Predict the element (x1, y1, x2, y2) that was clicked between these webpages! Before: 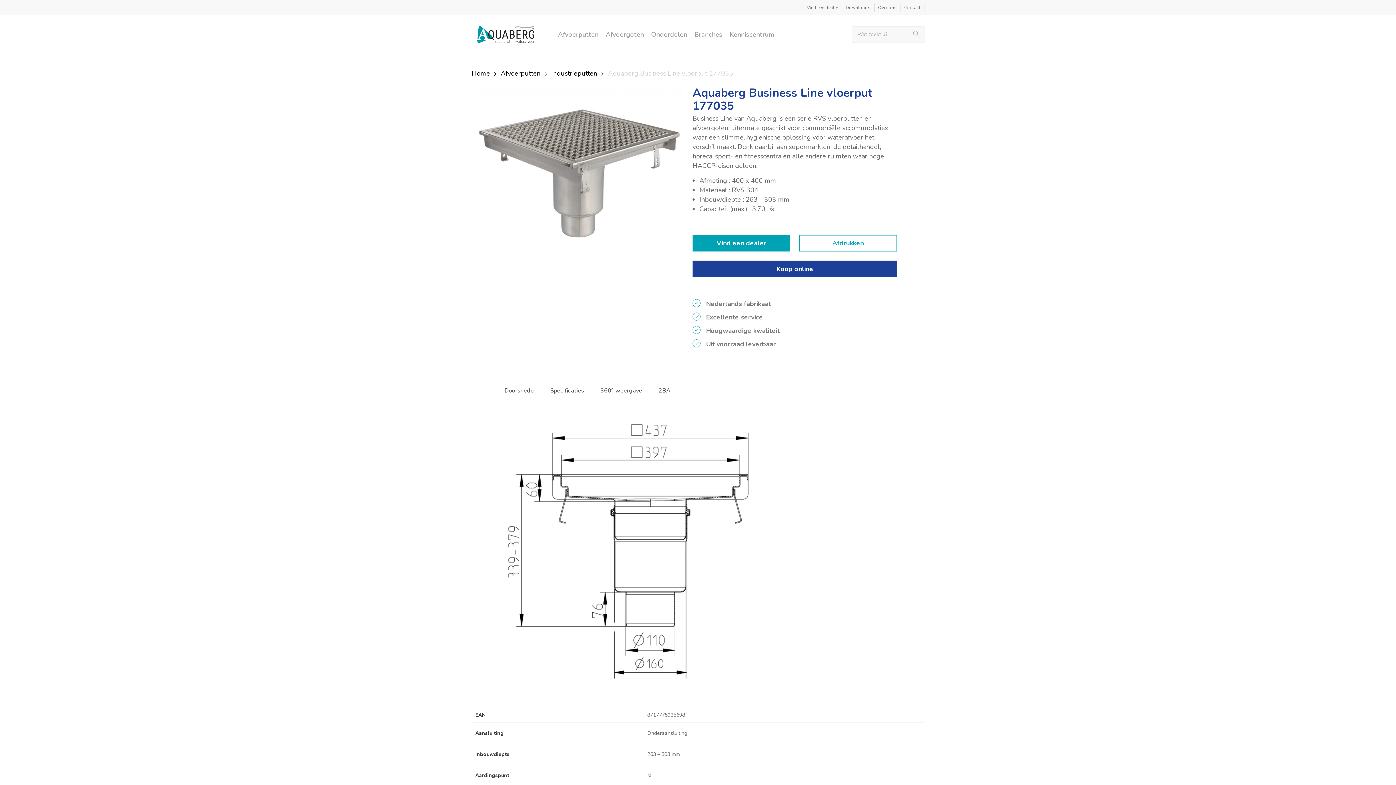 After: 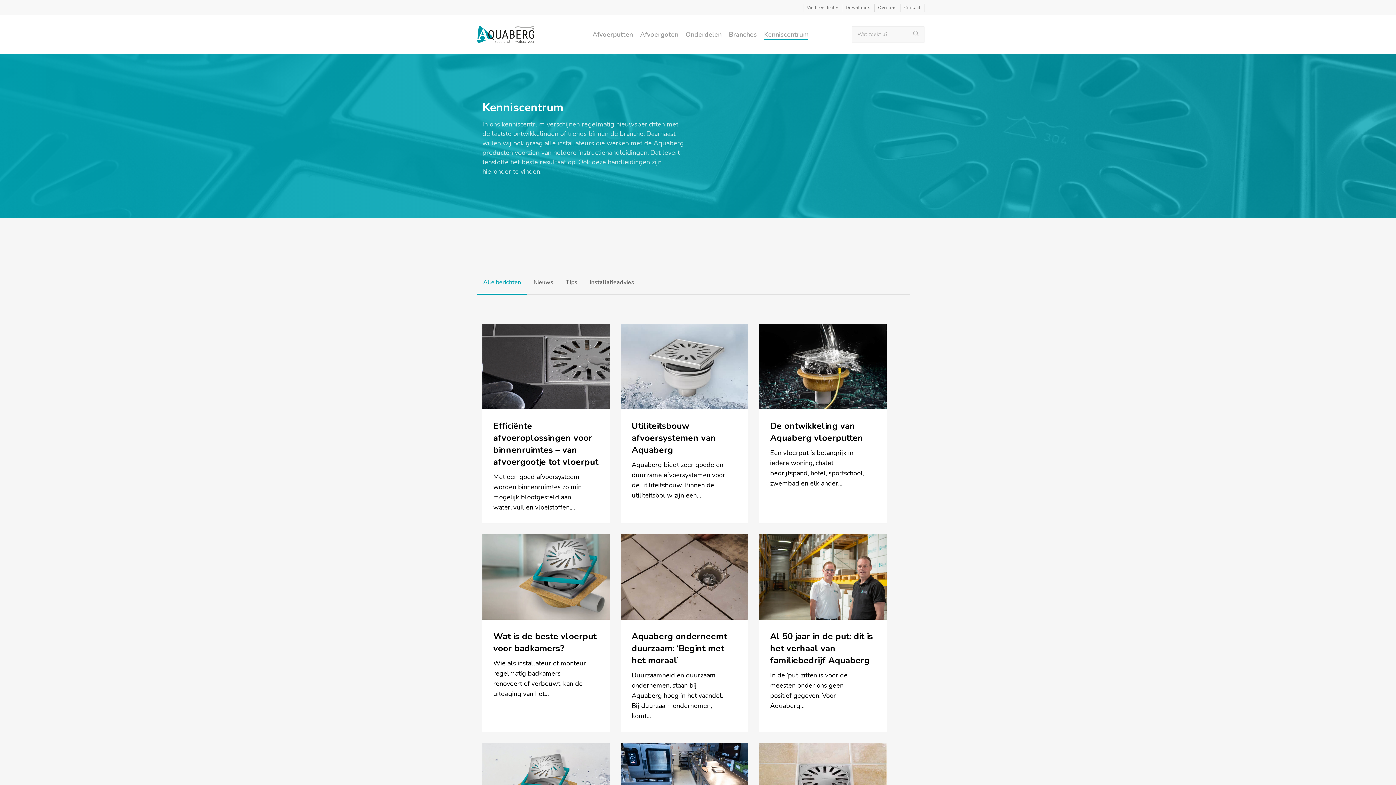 Action: label: Kenniscentrum bbox: (729, 30, 773, 38)